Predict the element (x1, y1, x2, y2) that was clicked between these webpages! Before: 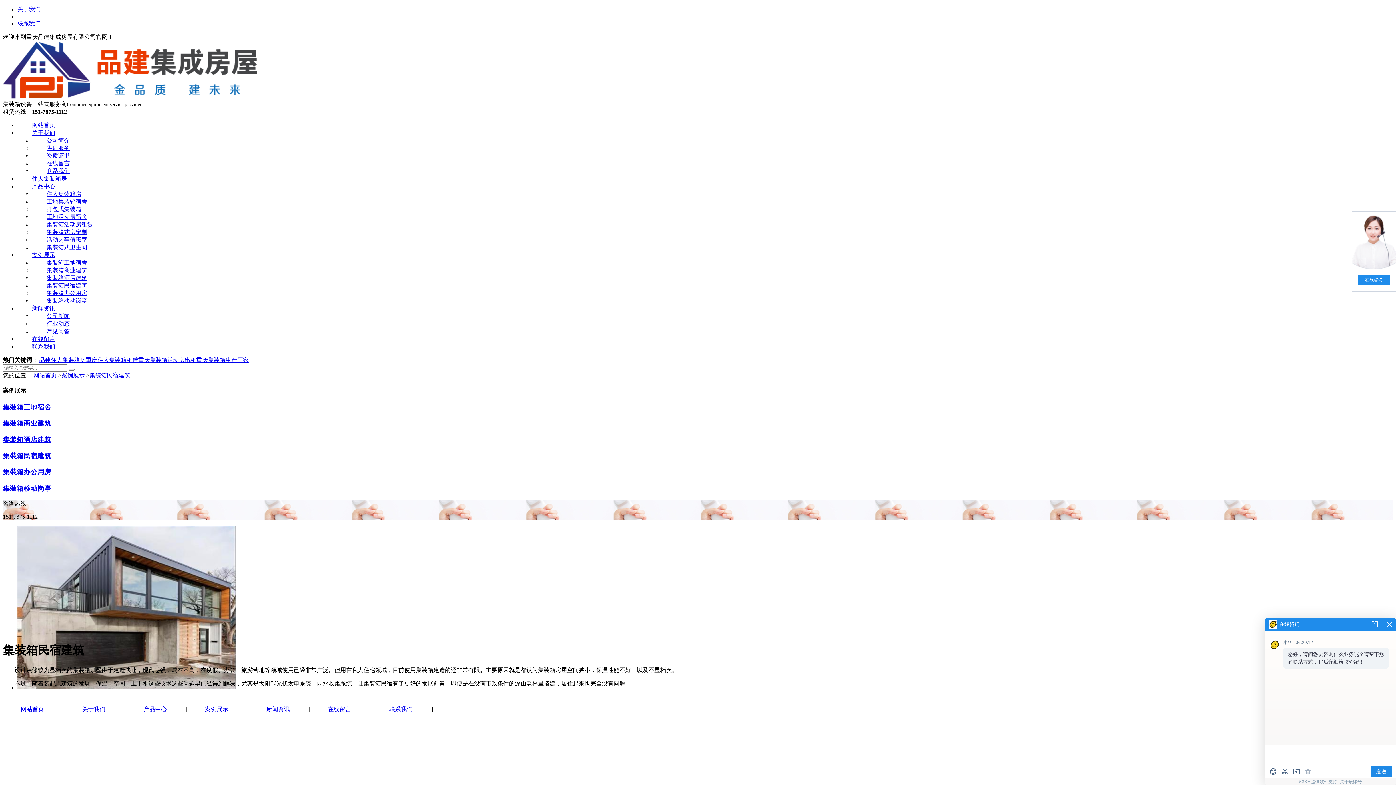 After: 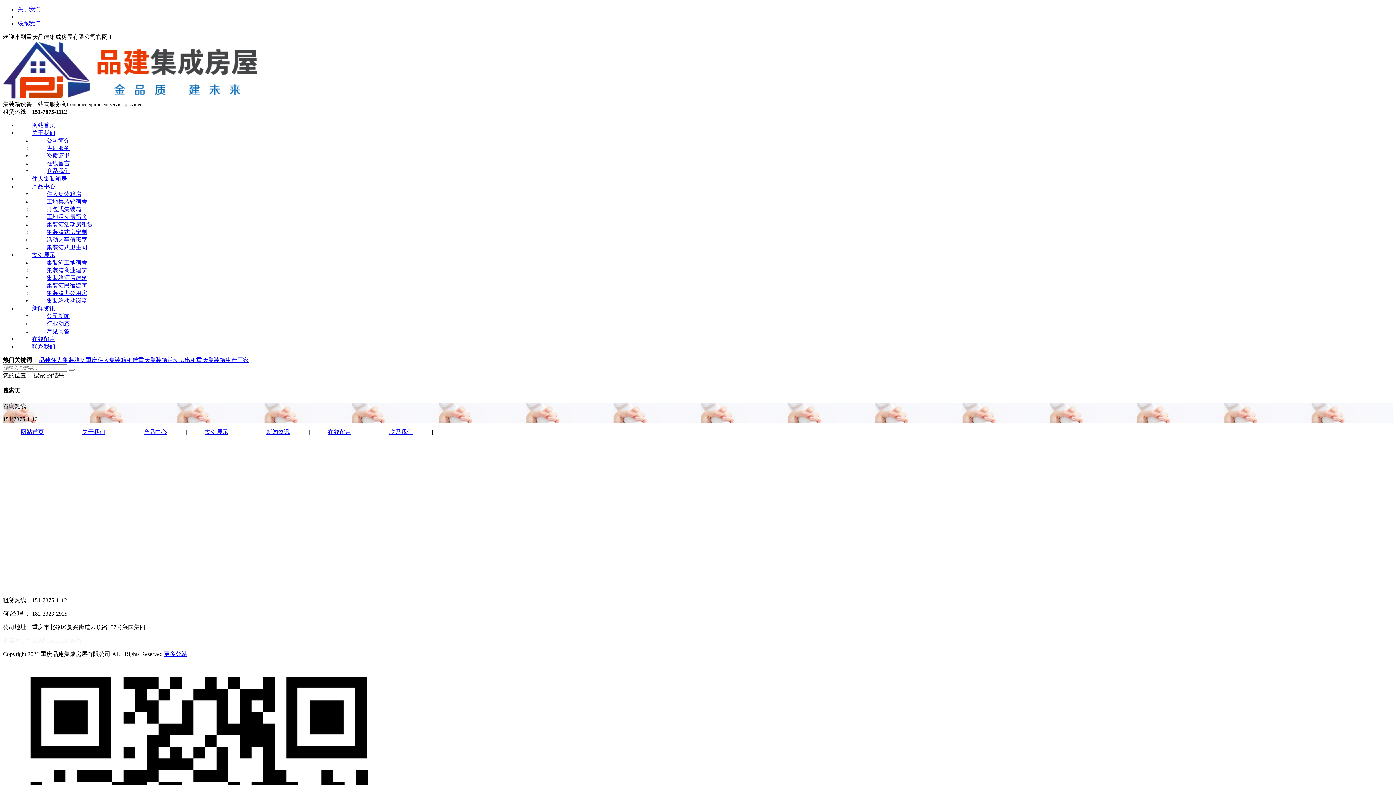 Action: bbox: (68, 368, 74, 370)